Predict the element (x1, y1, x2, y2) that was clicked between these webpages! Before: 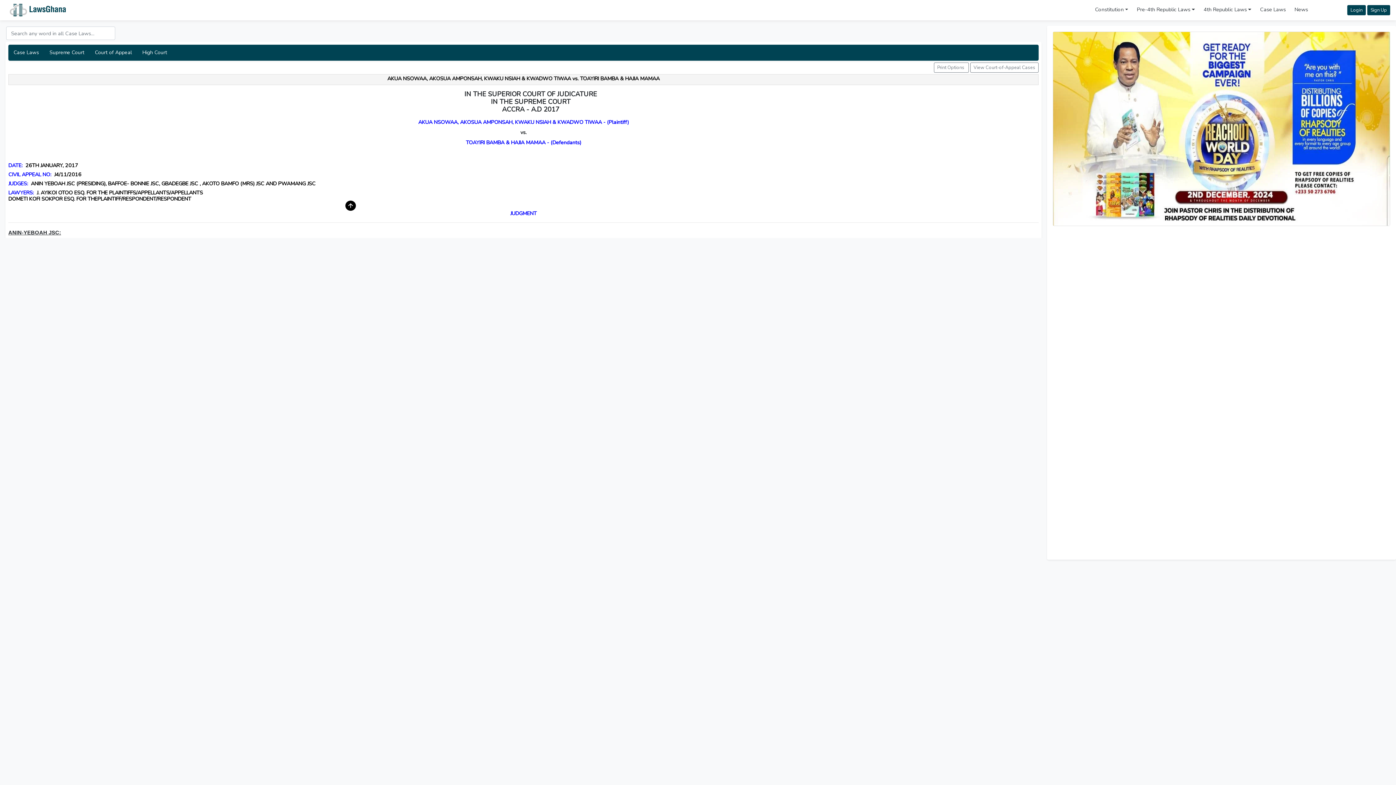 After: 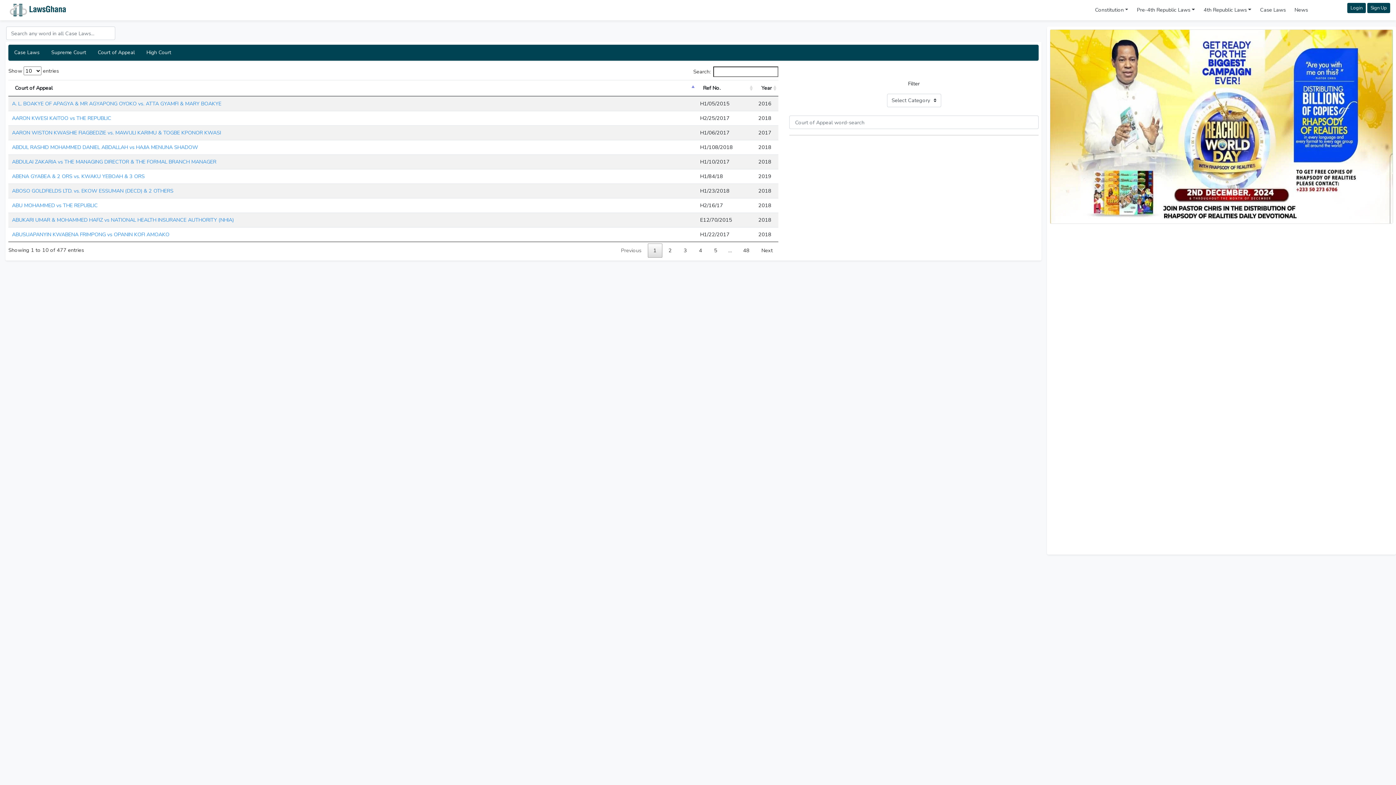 Action: label: Court of Appeal bbox: (89, 44, 137, 61)